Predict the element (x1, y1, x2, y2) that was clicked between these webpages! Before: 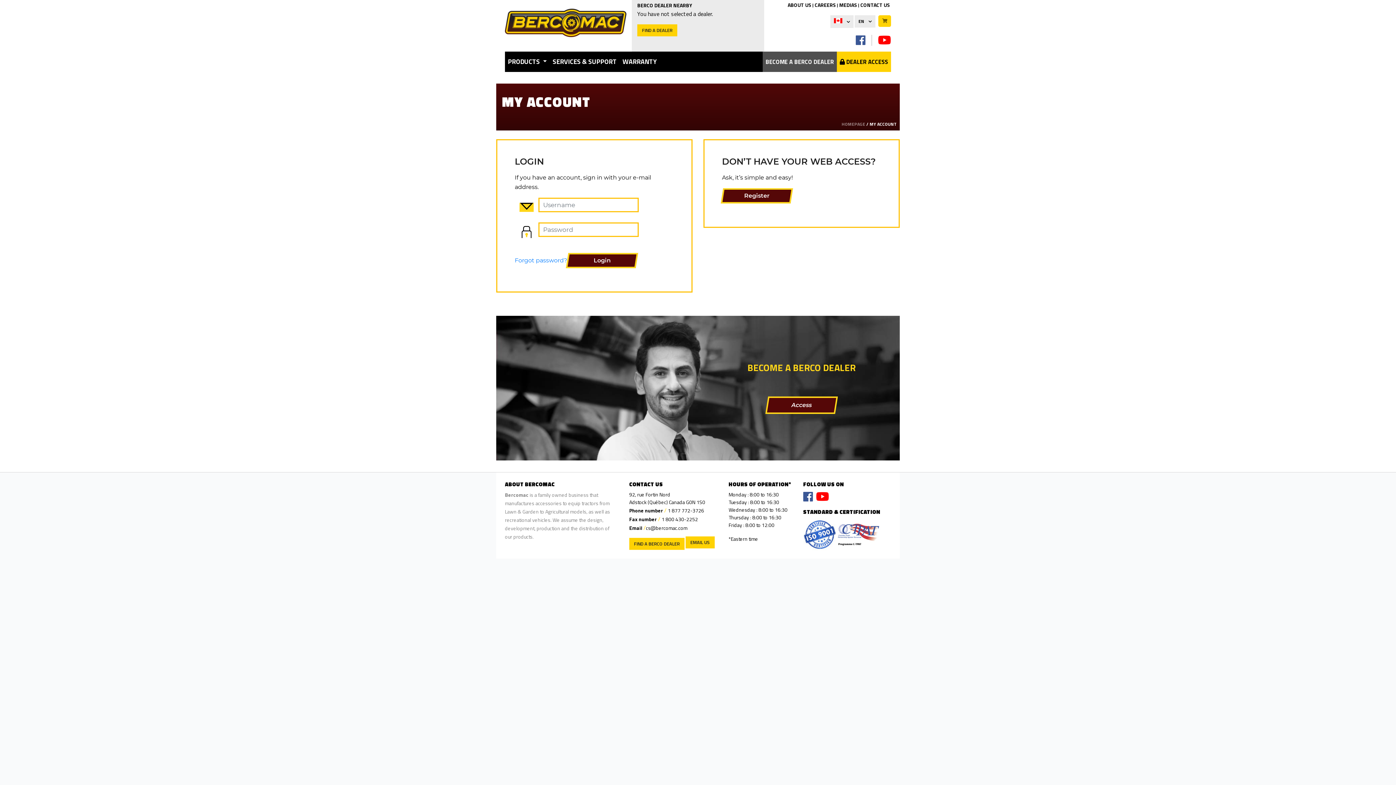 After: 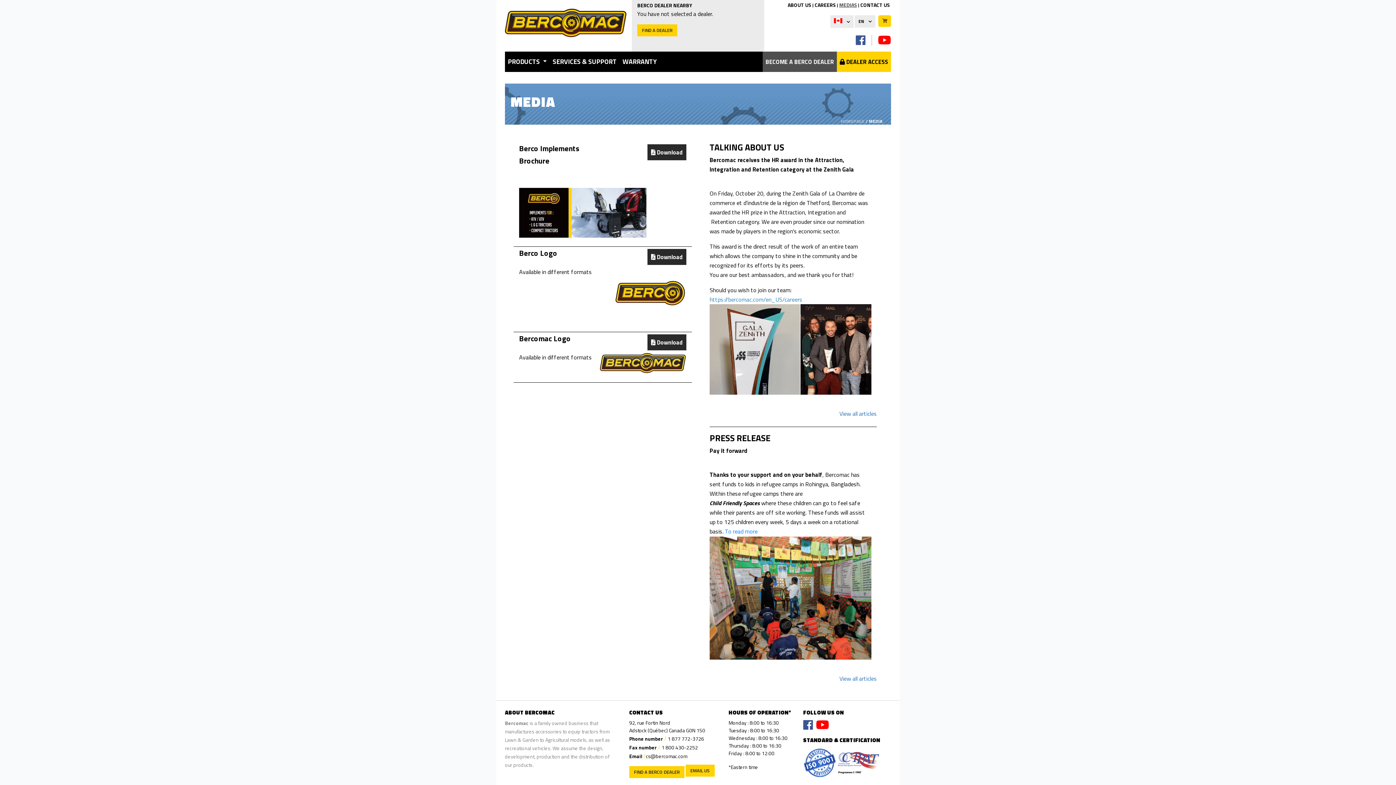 Action: bbox: (839, 1, 857, 8) label: MEDIAS